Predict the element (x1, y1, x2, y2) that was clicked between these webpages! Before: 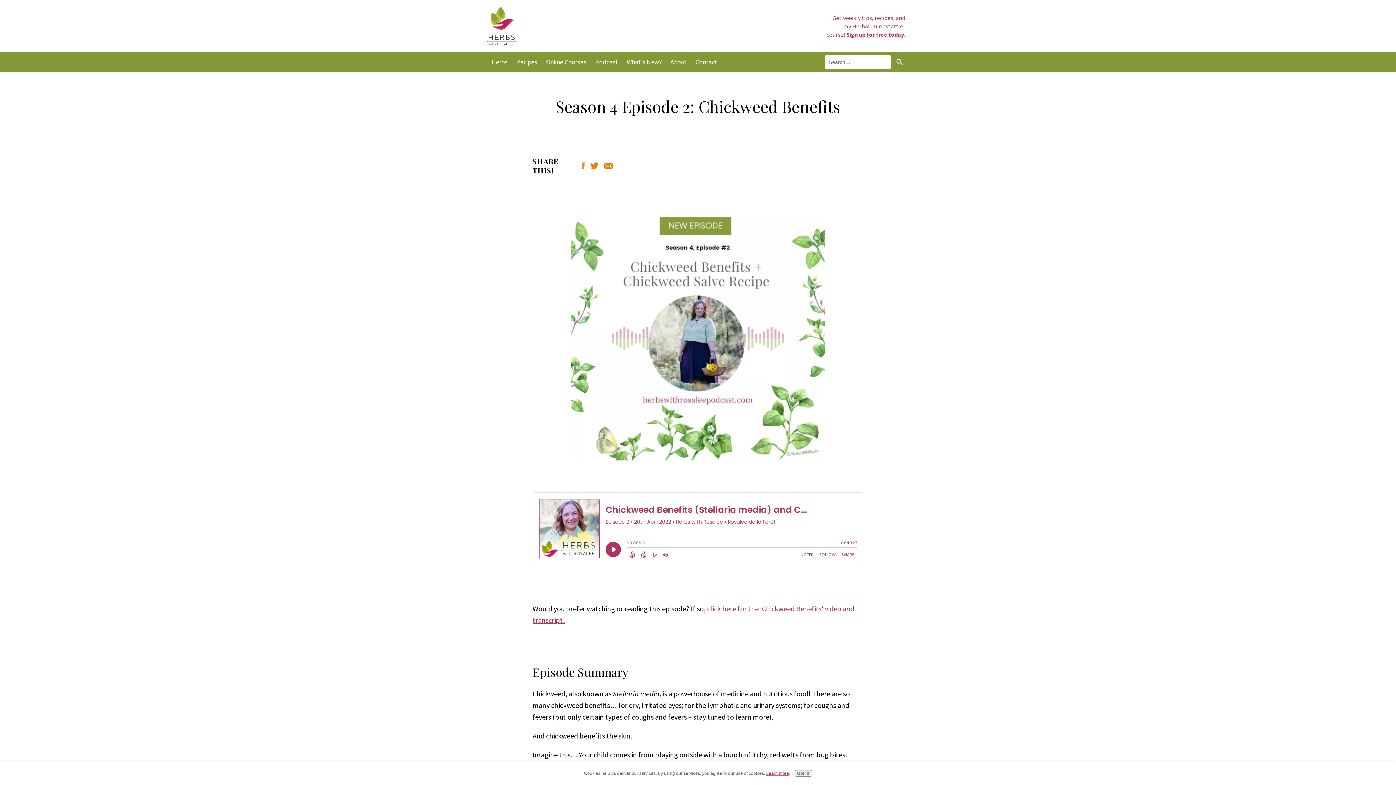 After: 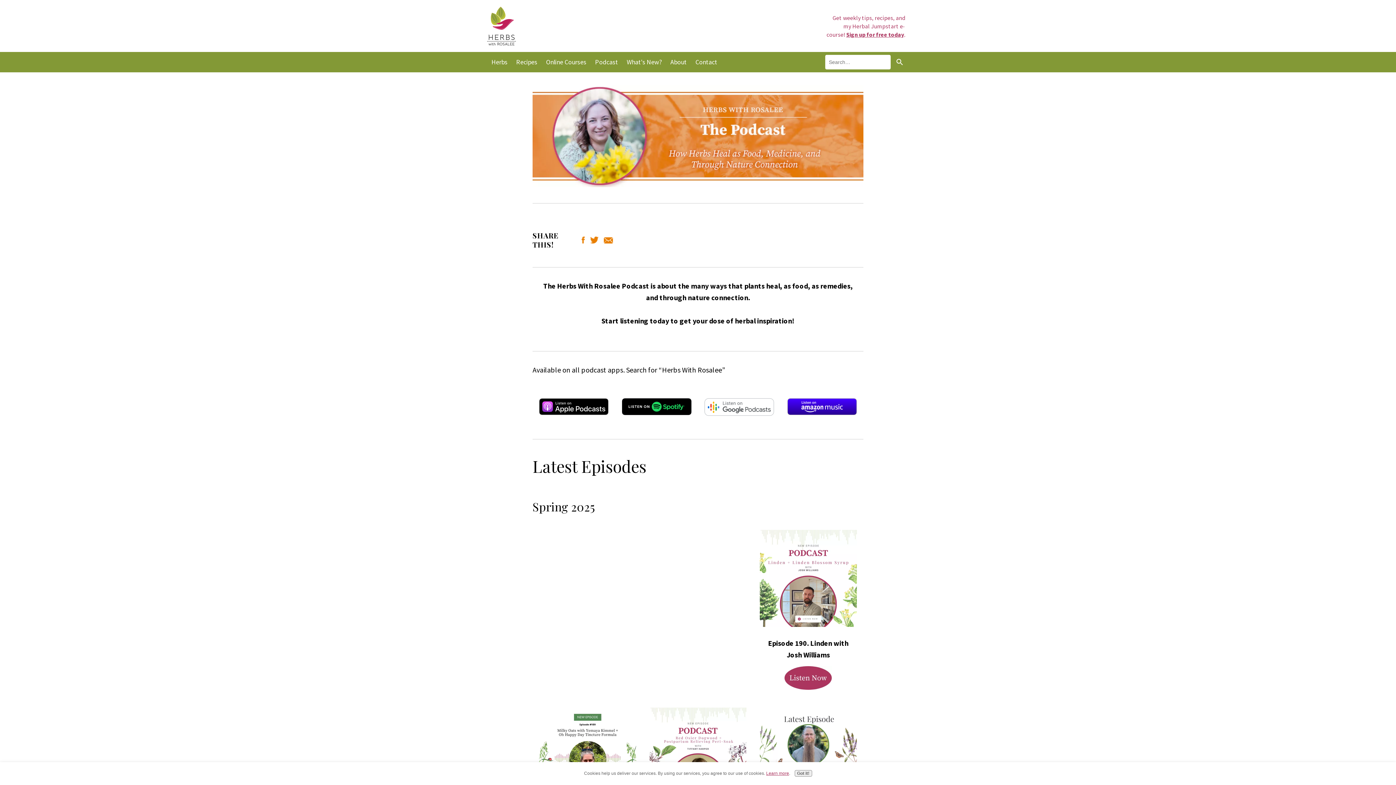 Action: bbox: (590, 52, 622, 72) label: Podcast